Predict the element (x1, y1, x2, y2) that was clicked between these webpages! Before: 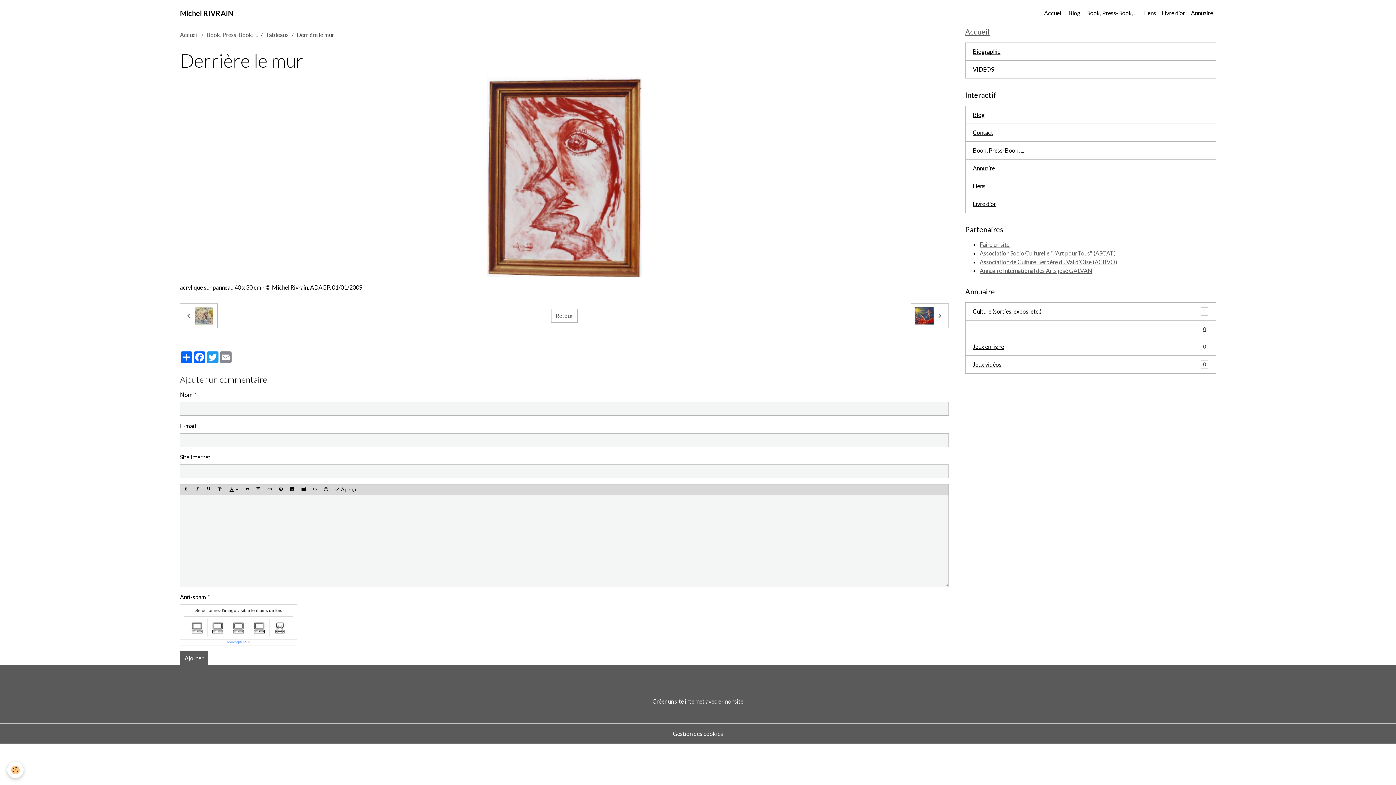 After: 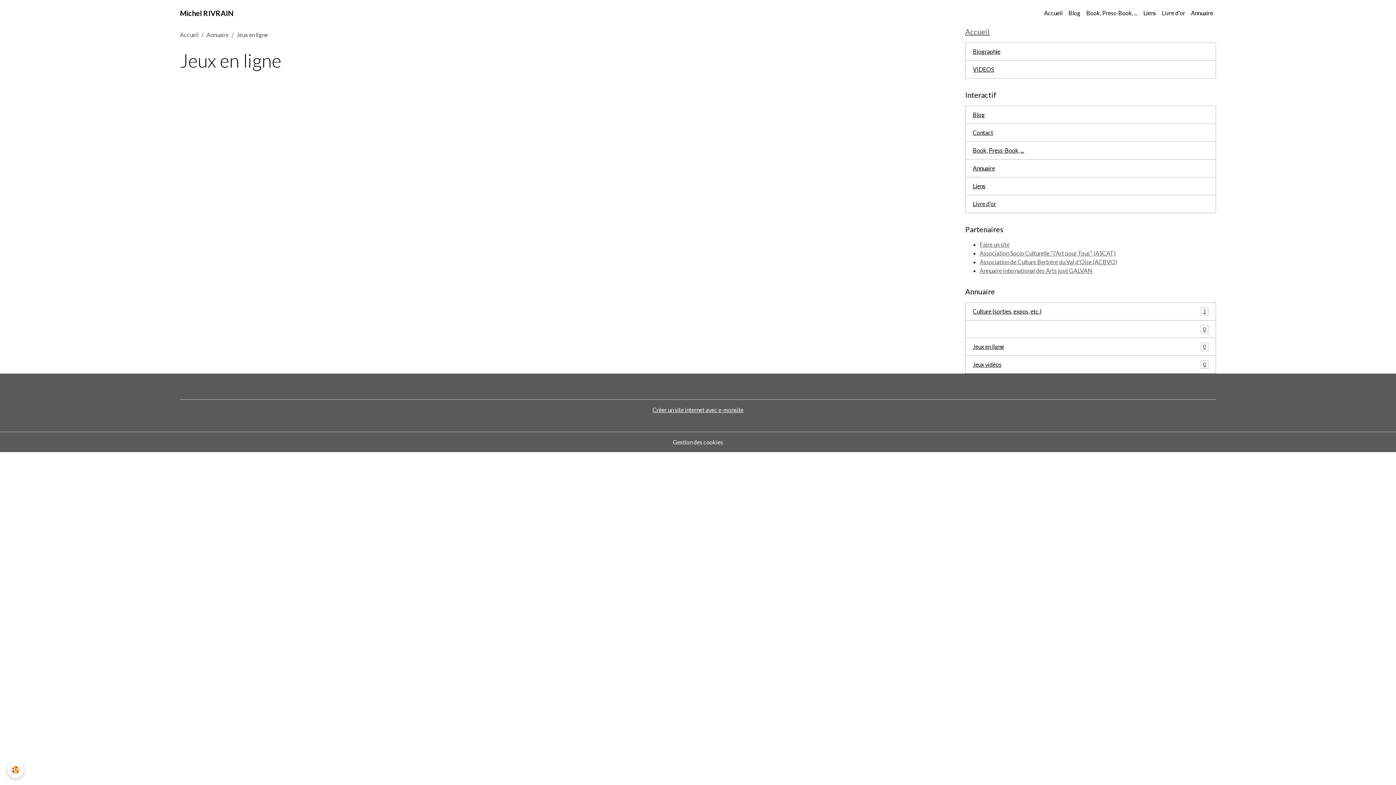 Action: bbox: (965, 337, 1216, 356) label: Jeux en ligne
0